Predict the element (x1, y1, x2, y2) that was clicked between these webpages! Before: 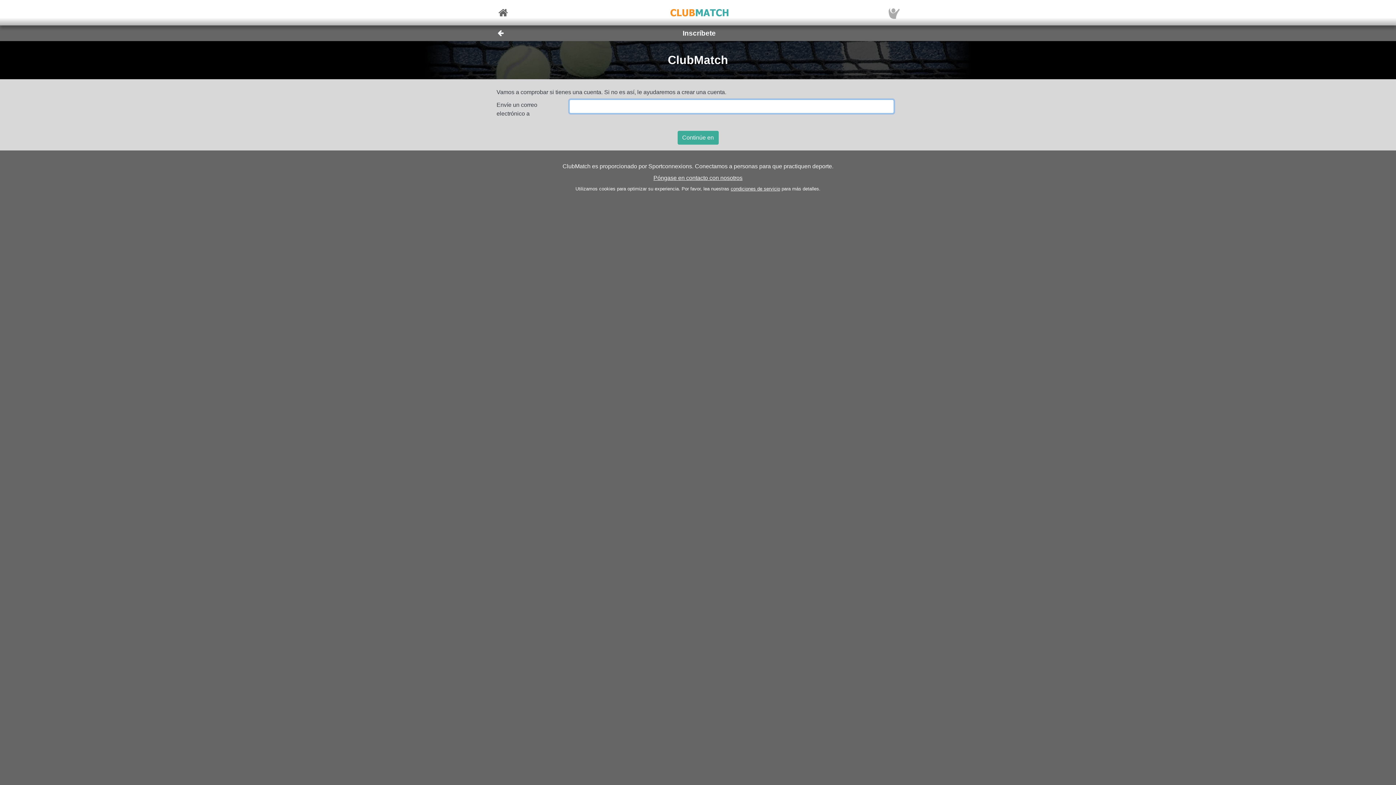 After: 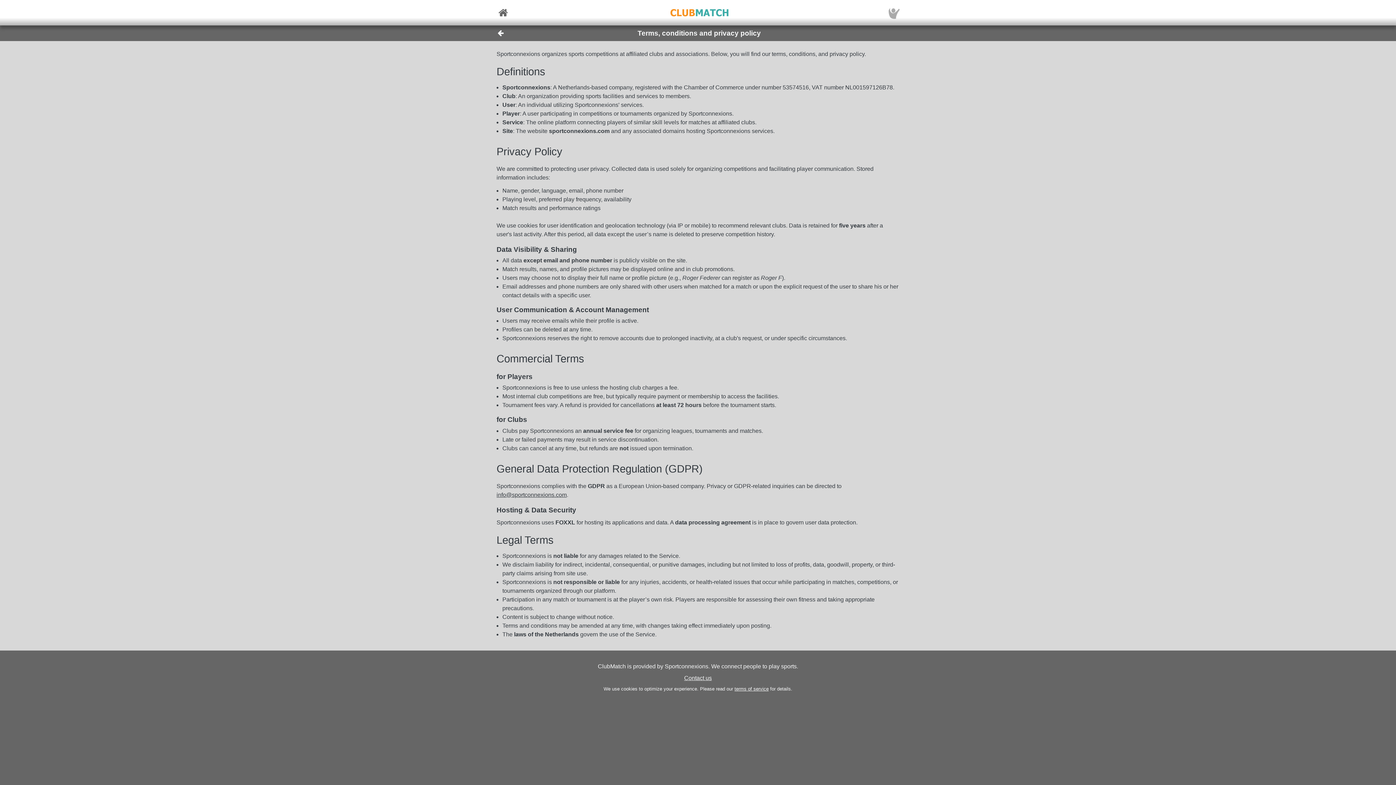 Action: bbox: (730, 186, 780, 191) label: condiciones de servicio